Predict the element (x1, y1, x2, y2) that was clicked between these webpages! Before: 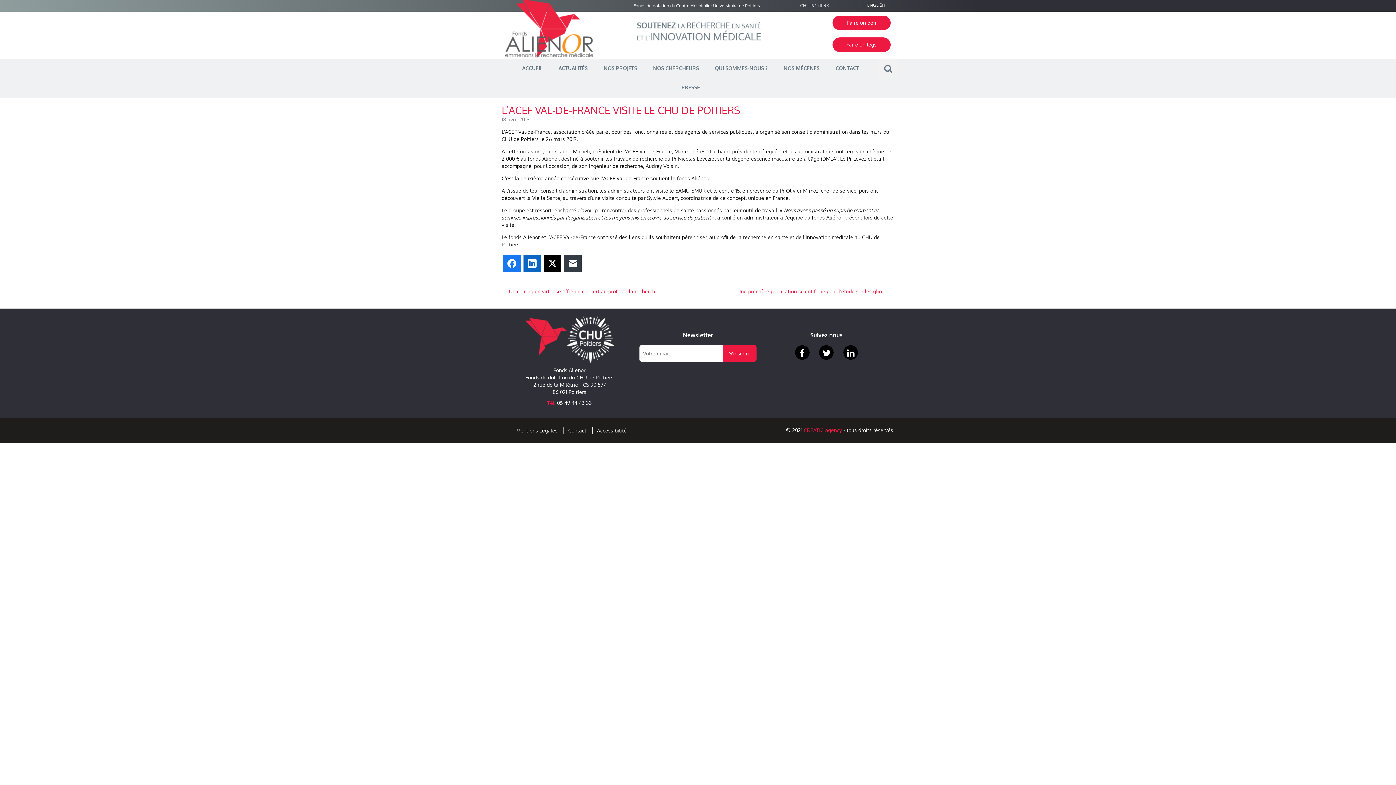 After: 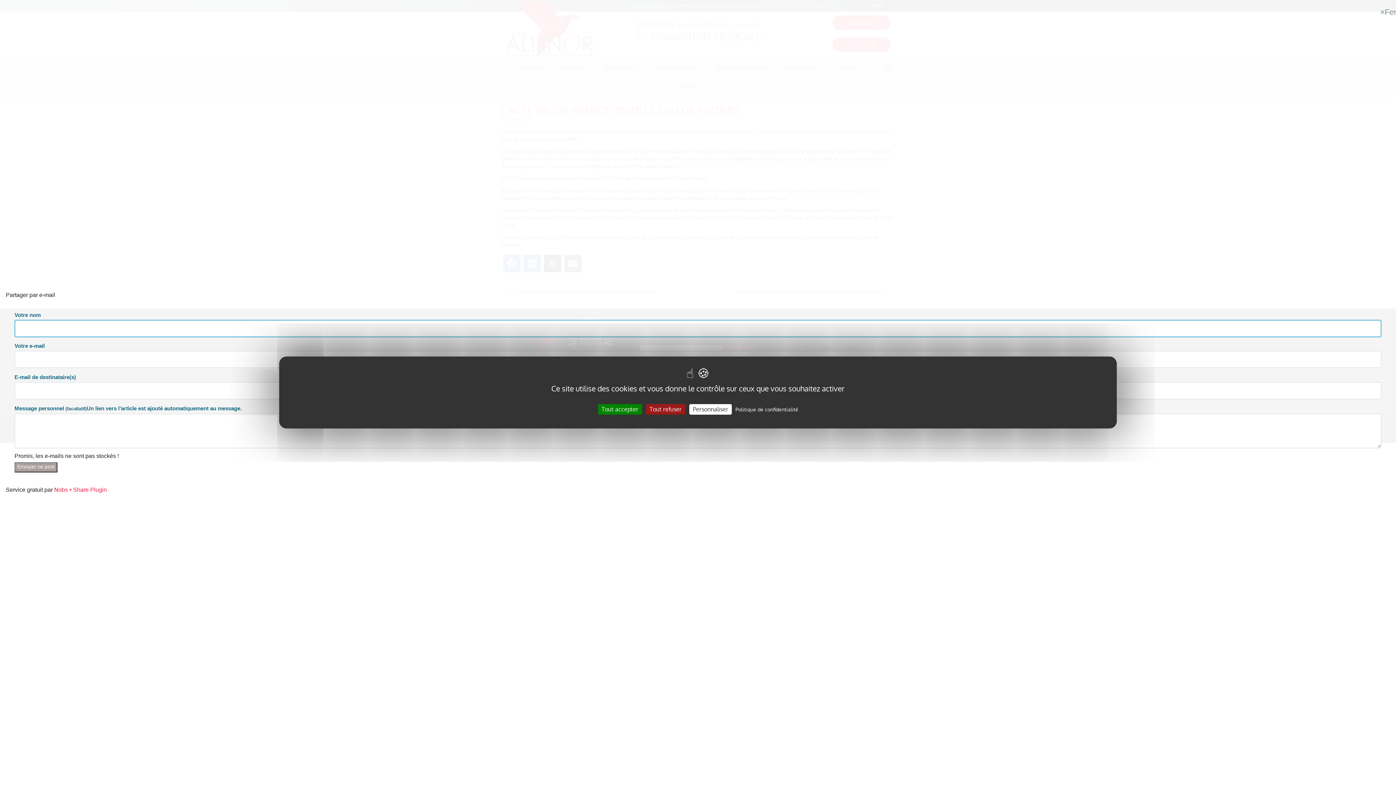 Action: bbox: (564, 254, 581, 272)